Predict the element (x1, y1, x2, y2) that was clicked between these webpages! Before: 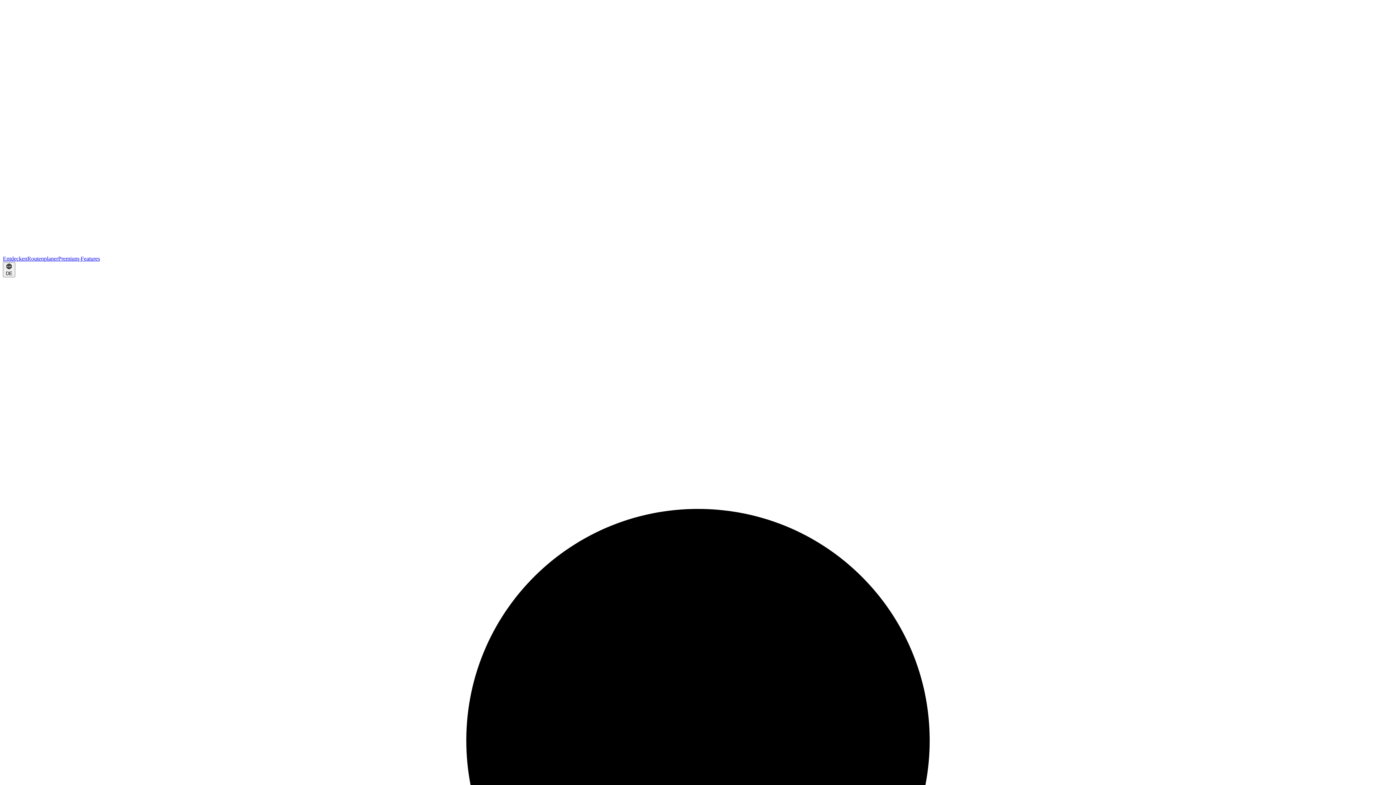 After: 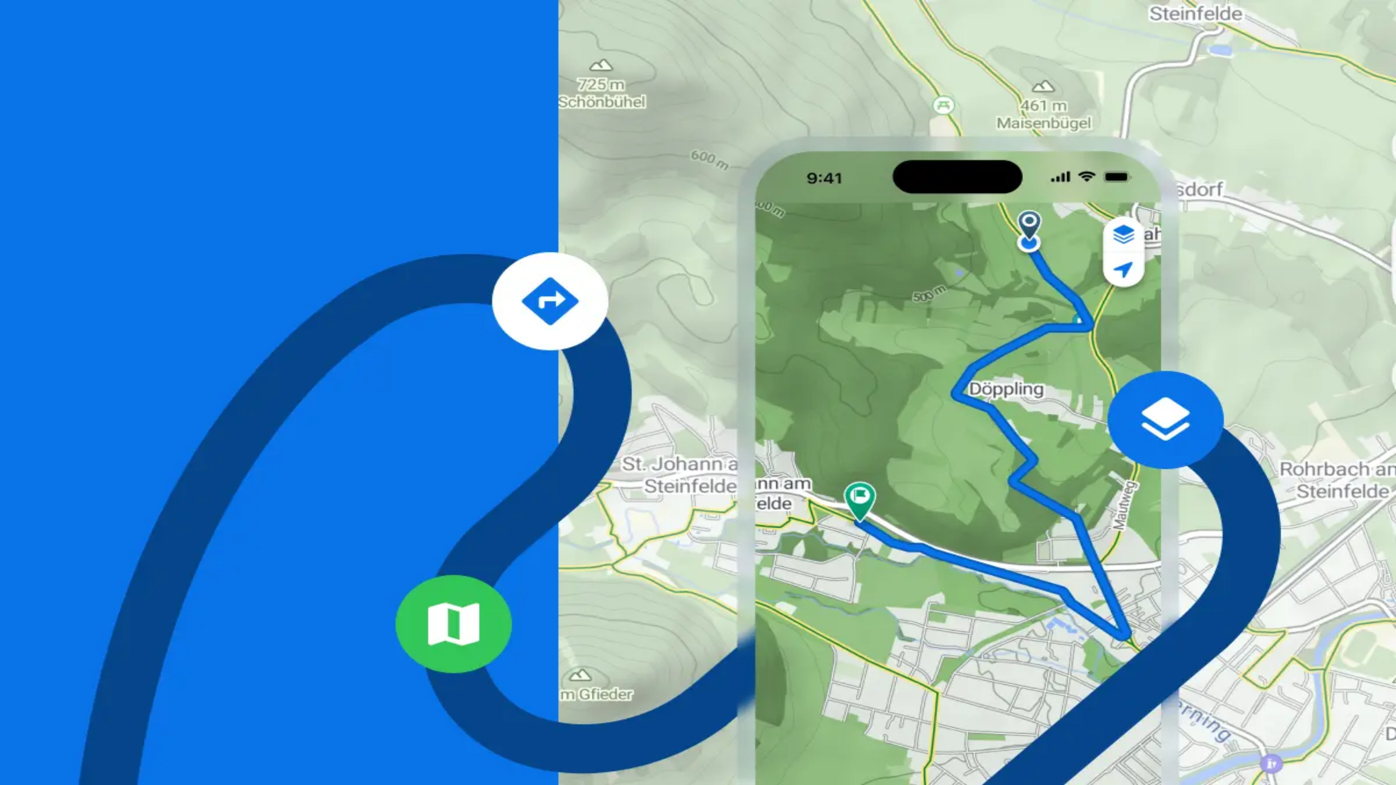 Action: bbox: (2, 2, 1393, 255)